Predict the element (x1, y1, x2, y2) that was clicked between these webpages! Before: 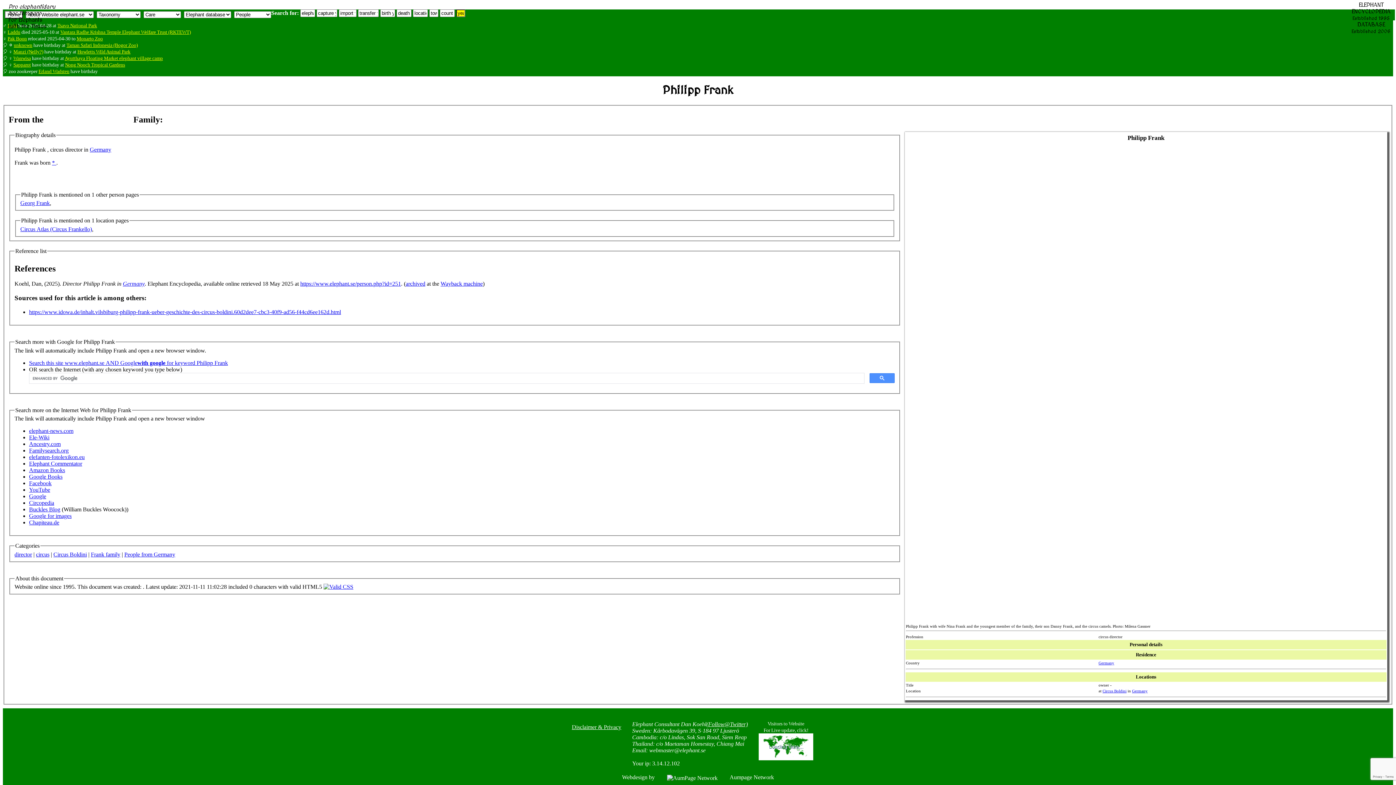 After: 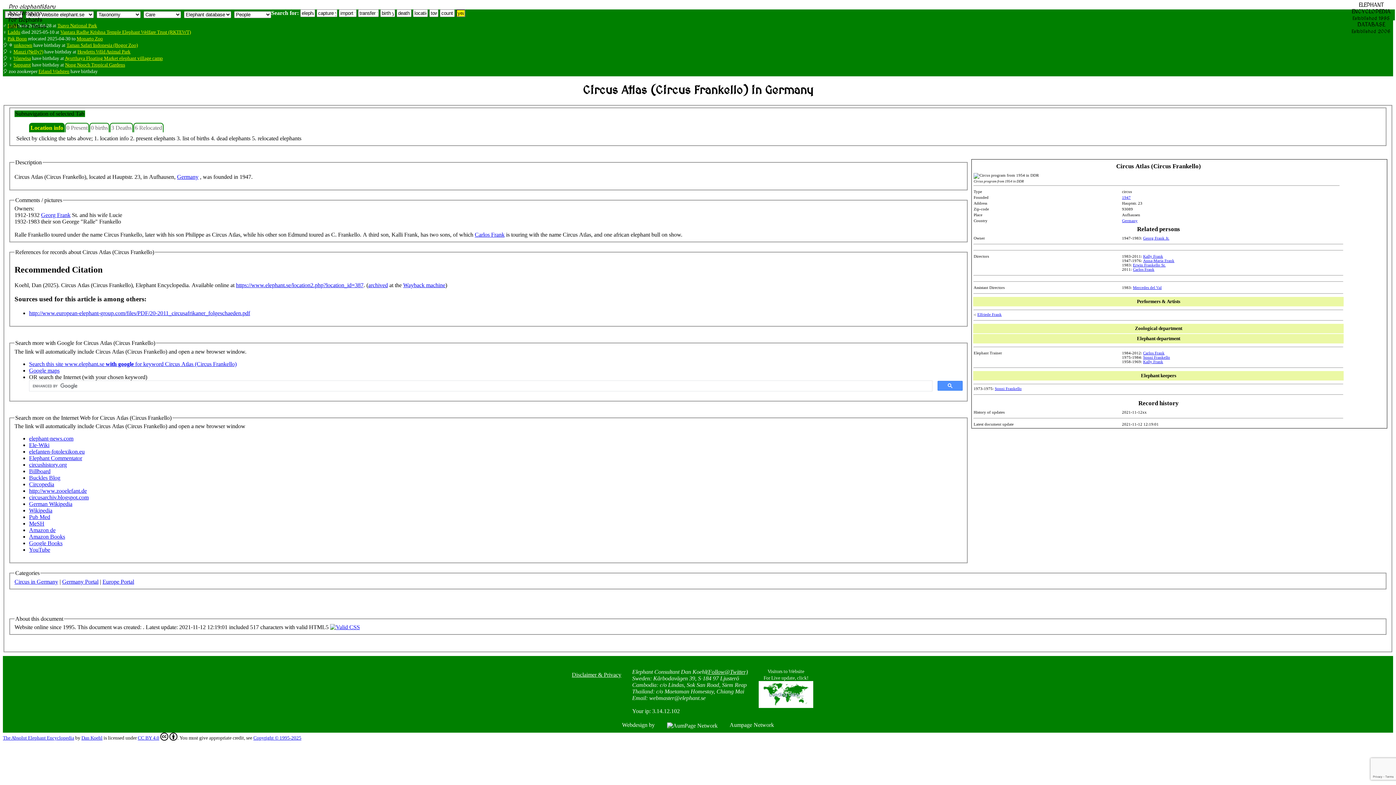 Action: bbox: (20, 226, 92, 232) label: Circus Atlas (Circus Frankello)